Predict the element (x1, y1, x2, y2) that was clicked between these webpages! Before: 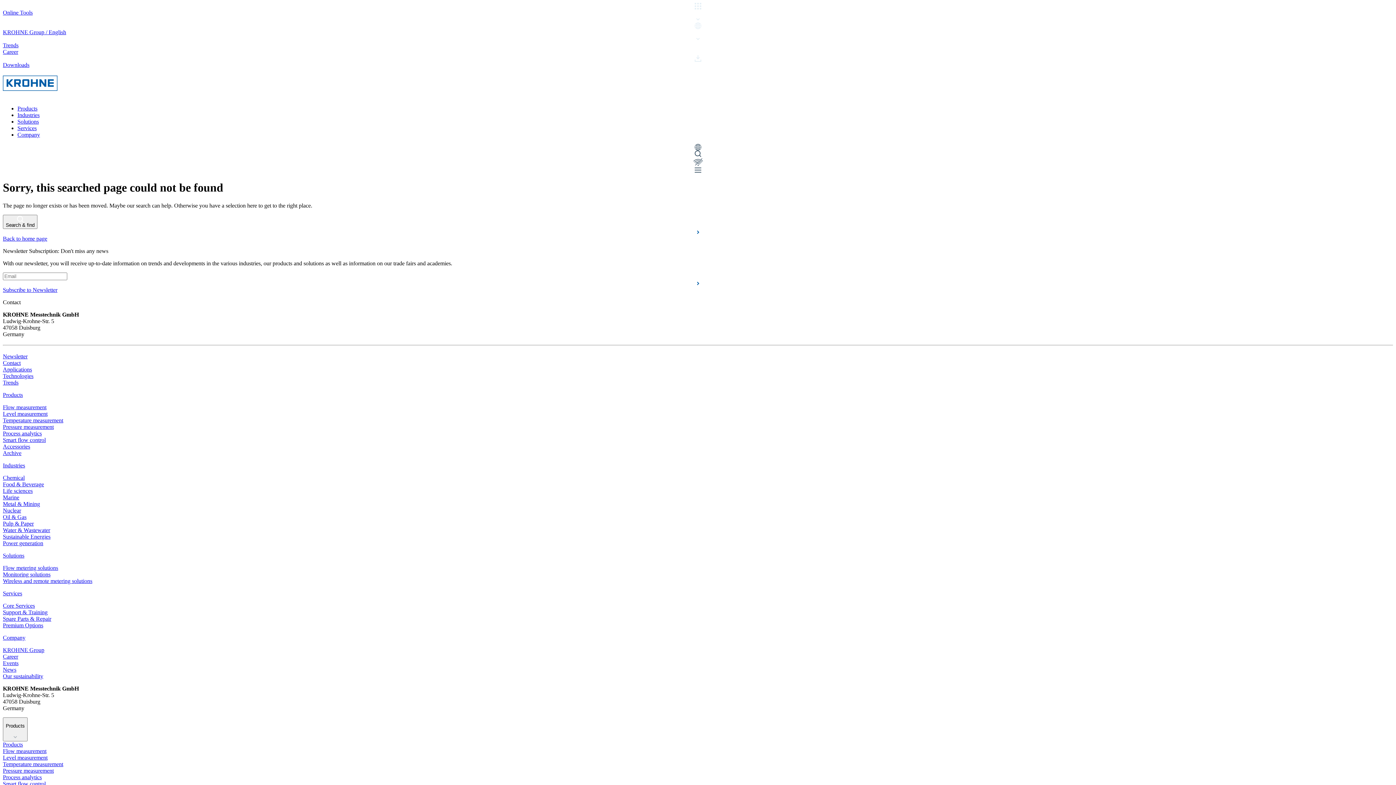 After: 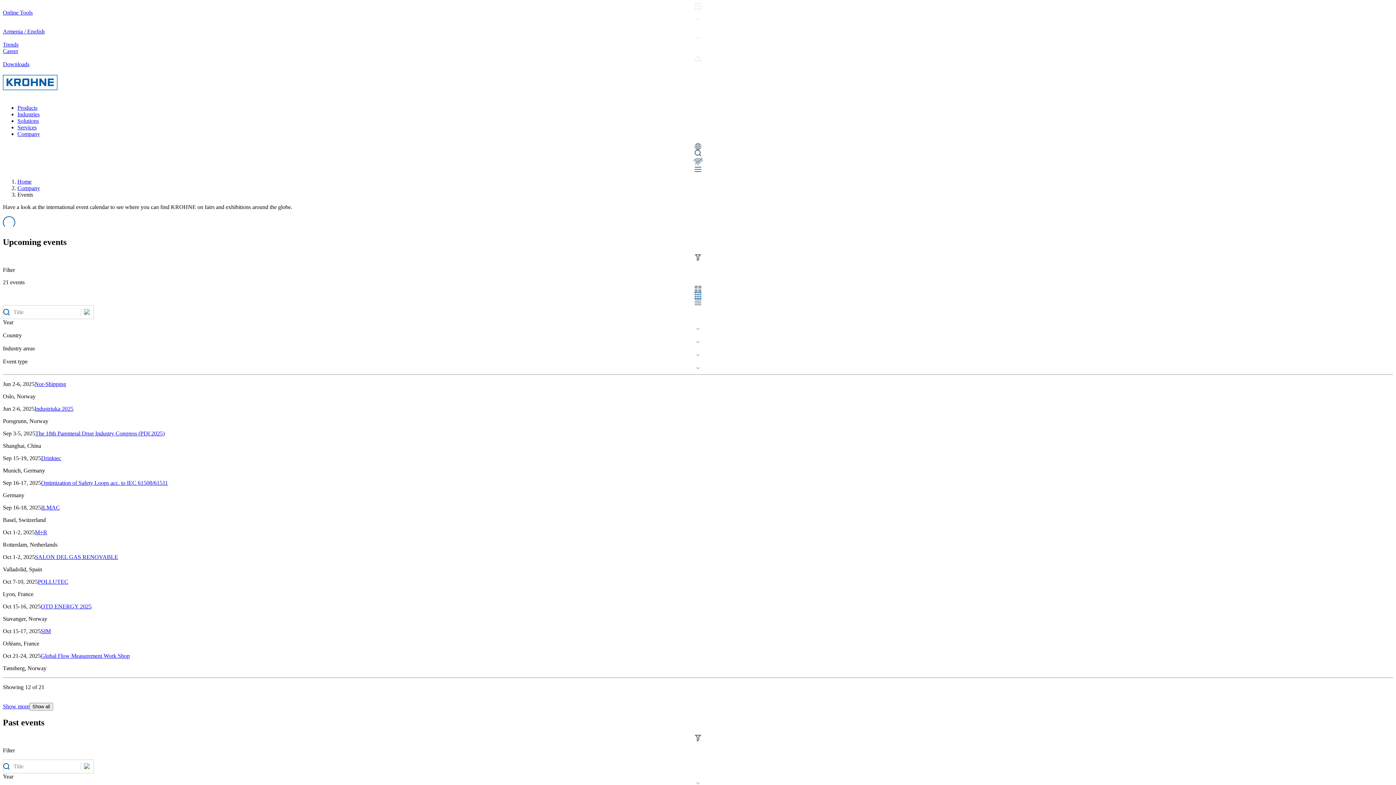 Action: label: Events bbox: (2, 660, 18, 666)